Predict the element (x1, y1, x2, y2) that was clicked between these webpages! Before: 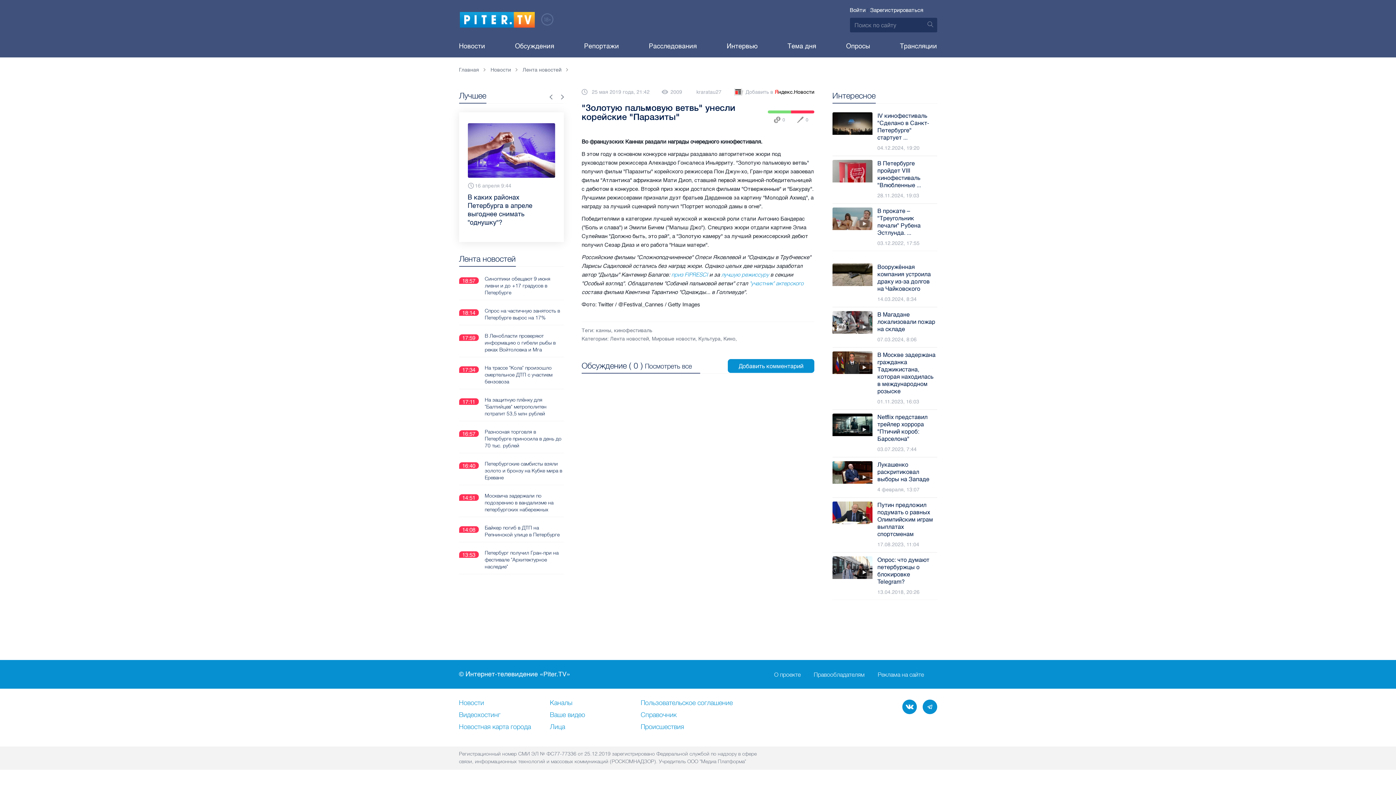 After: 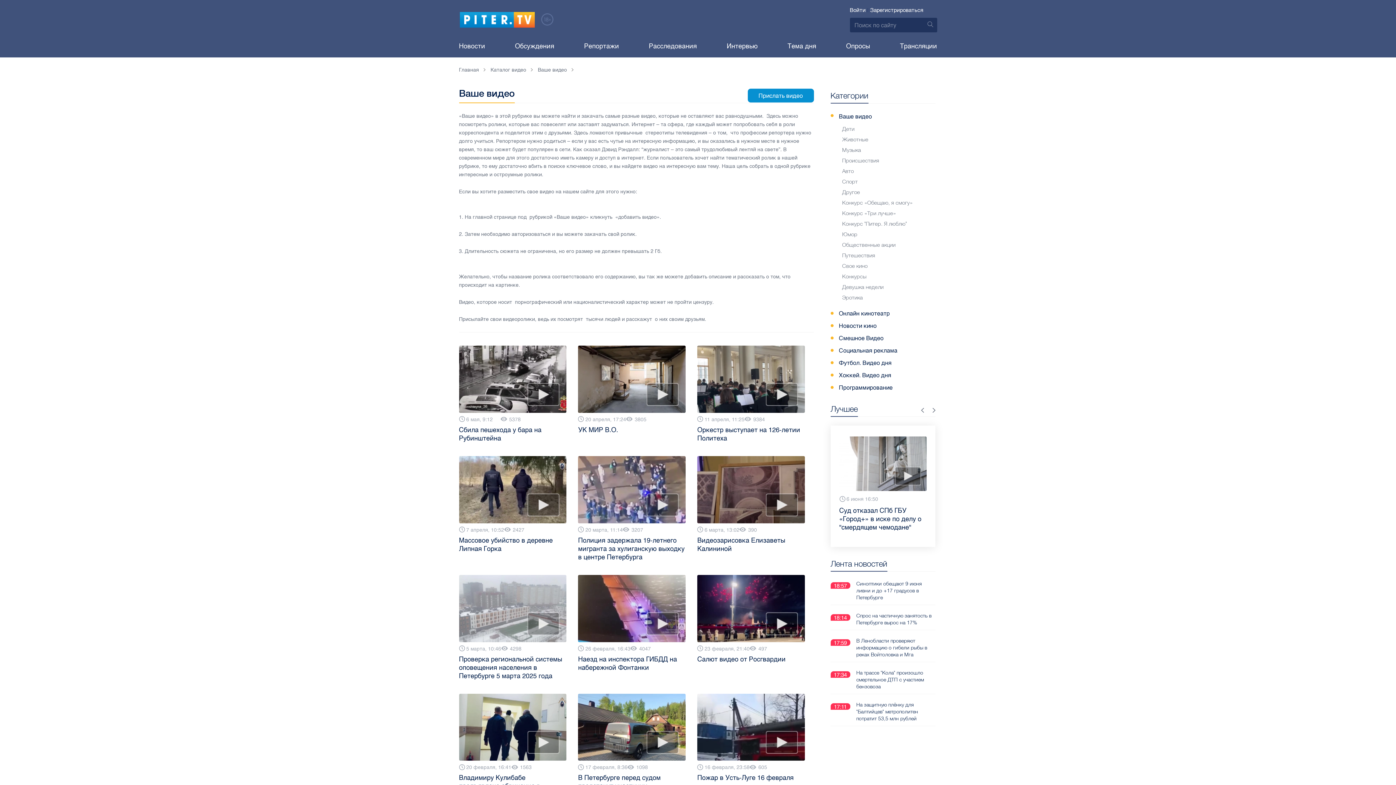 Action: label: Ваше видео bbox: (550, 712, 630, 724)